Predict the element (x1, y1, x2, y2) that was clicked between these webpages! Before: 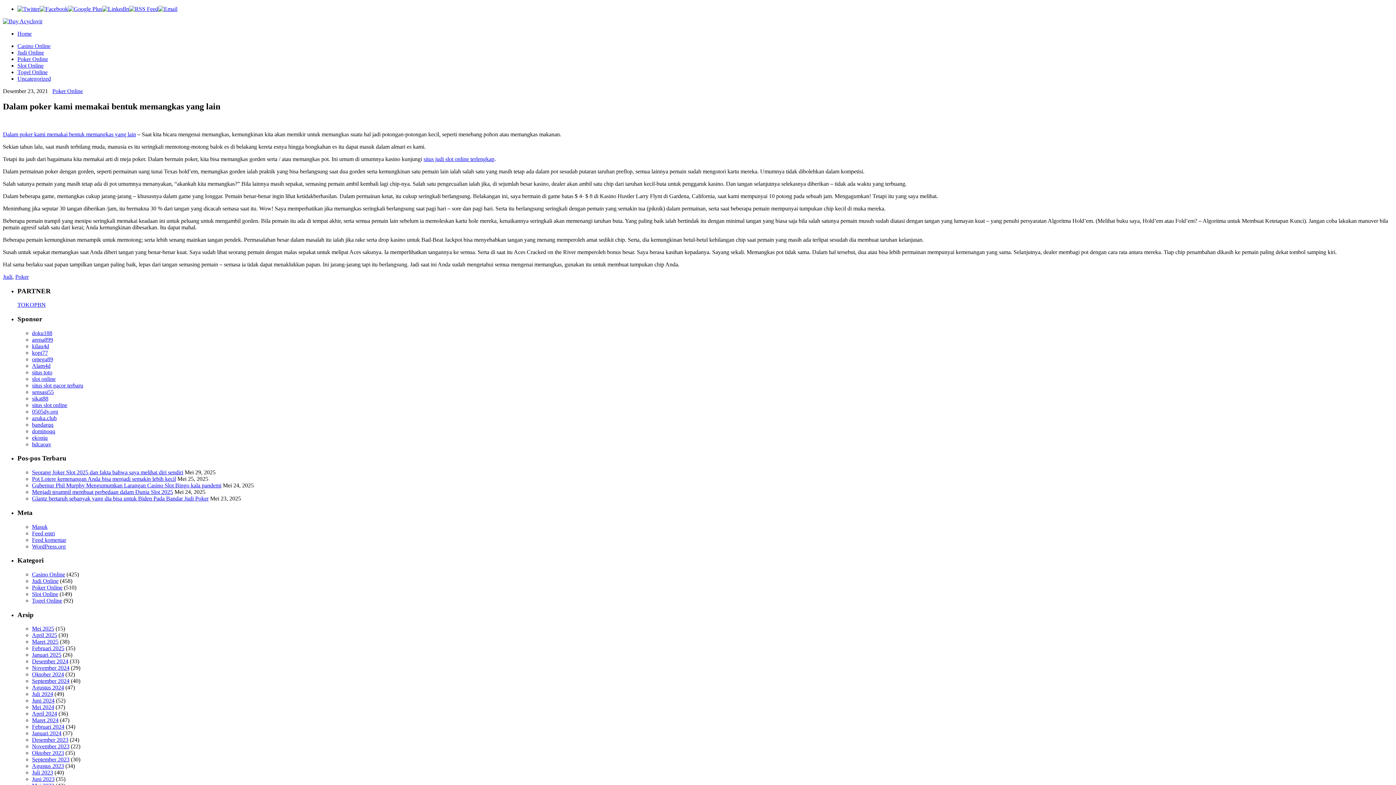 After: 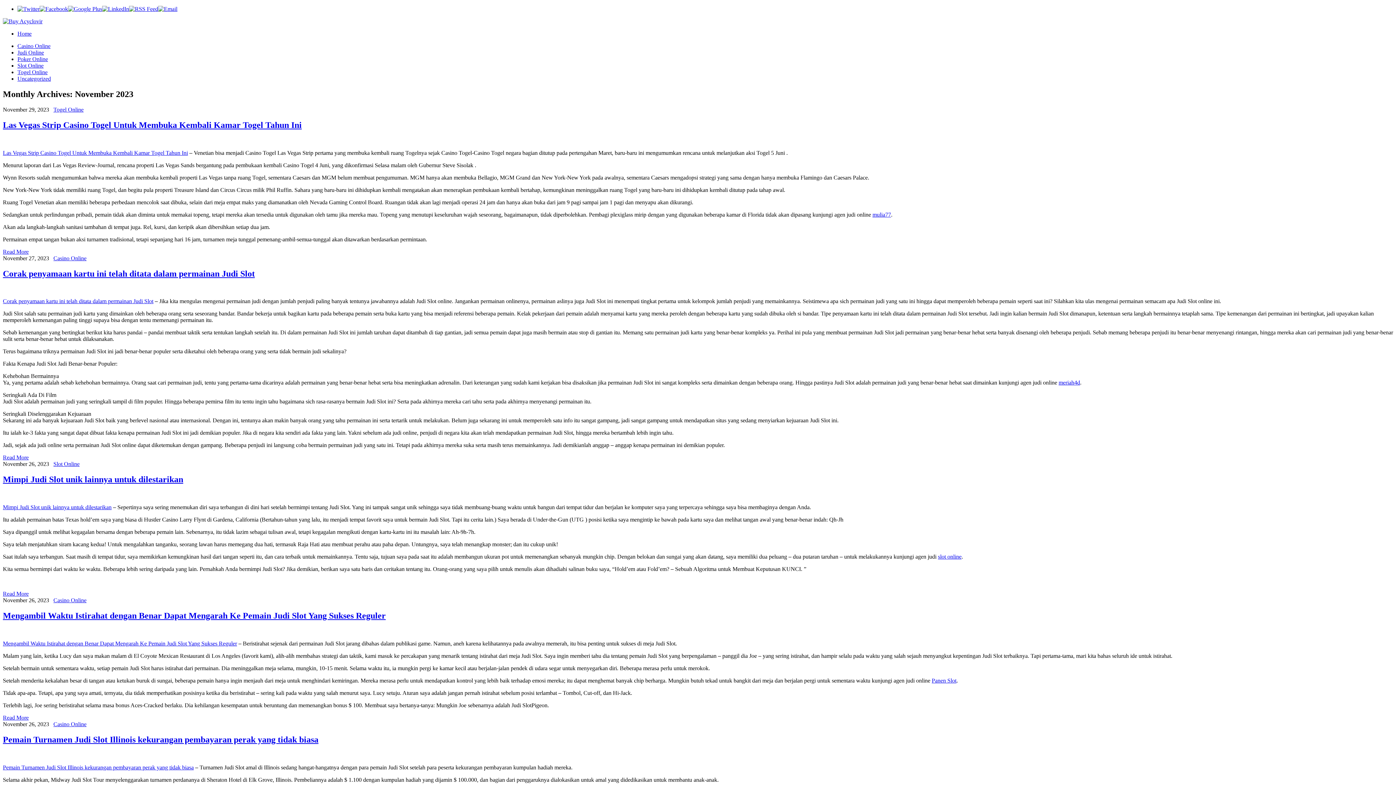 Action: label: November 2023 bbox: (32, 743, 69, 749)